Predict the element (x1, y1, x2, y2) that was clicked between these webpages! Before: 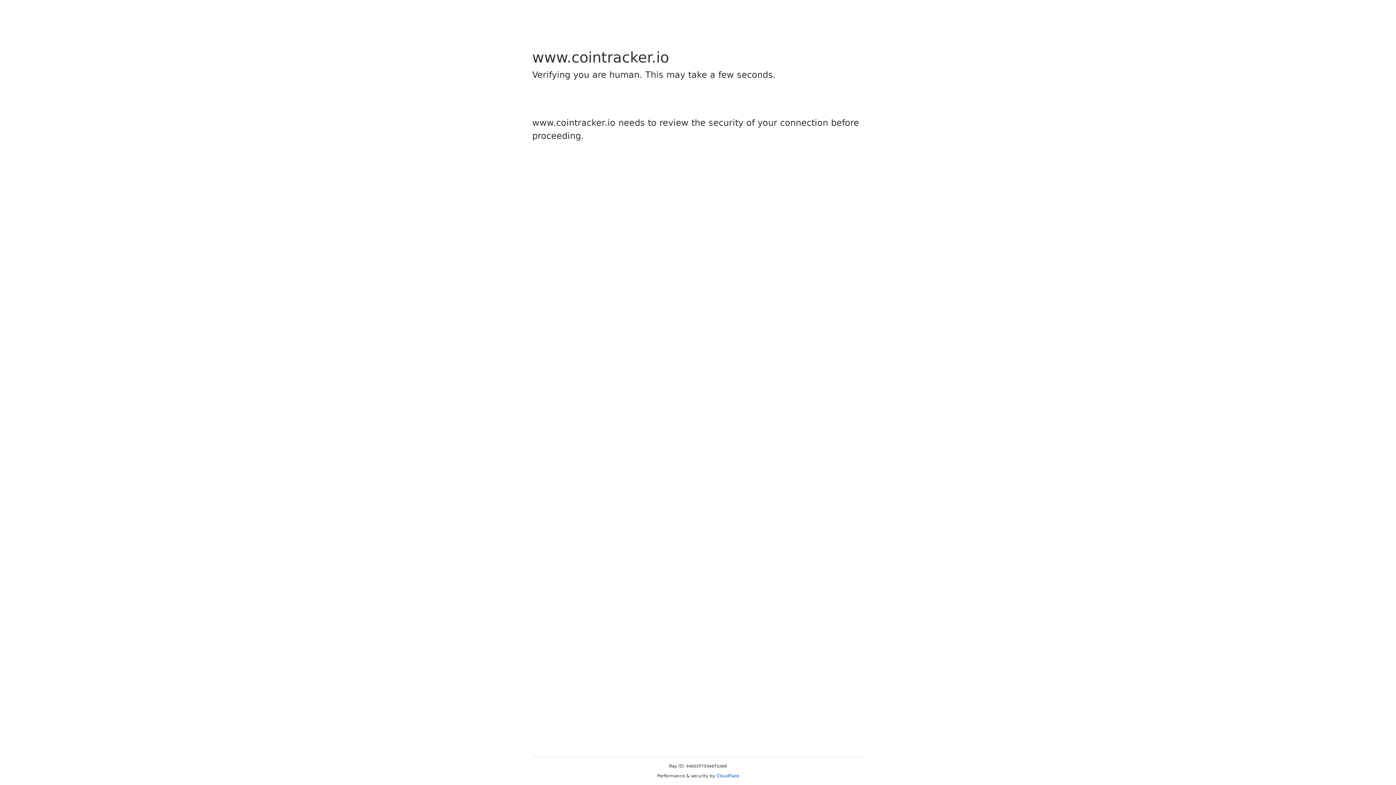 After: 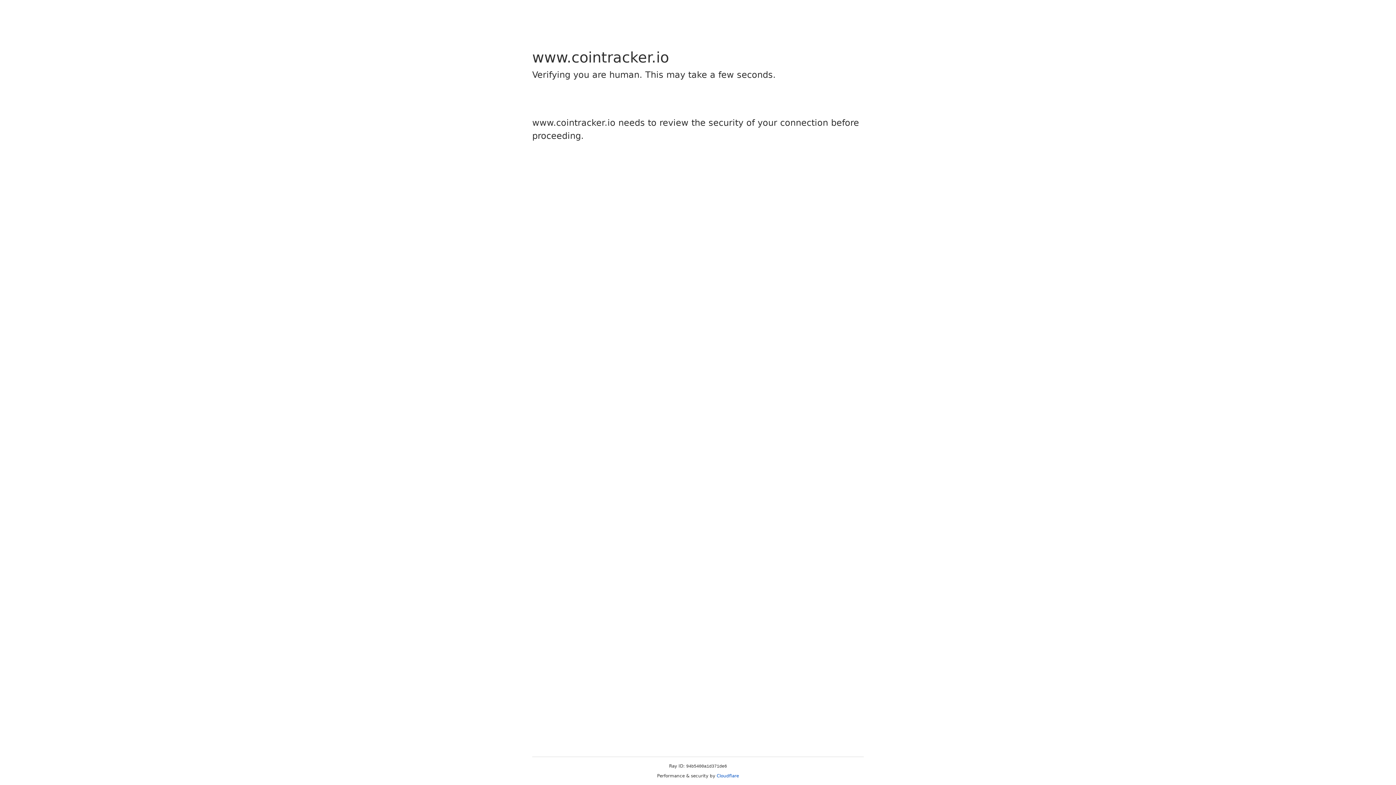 Action: label: Cloudflare bbox: (716, 773, 739, 778)